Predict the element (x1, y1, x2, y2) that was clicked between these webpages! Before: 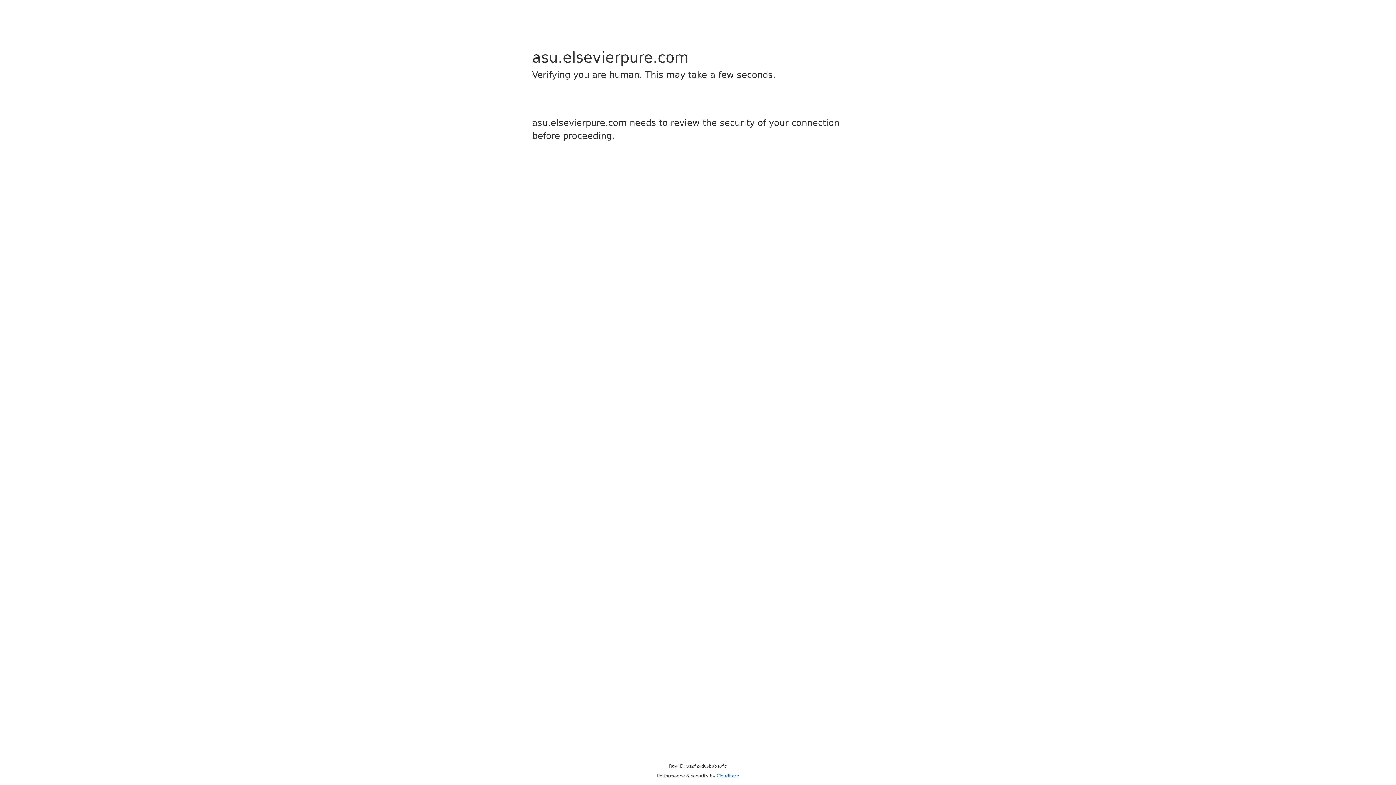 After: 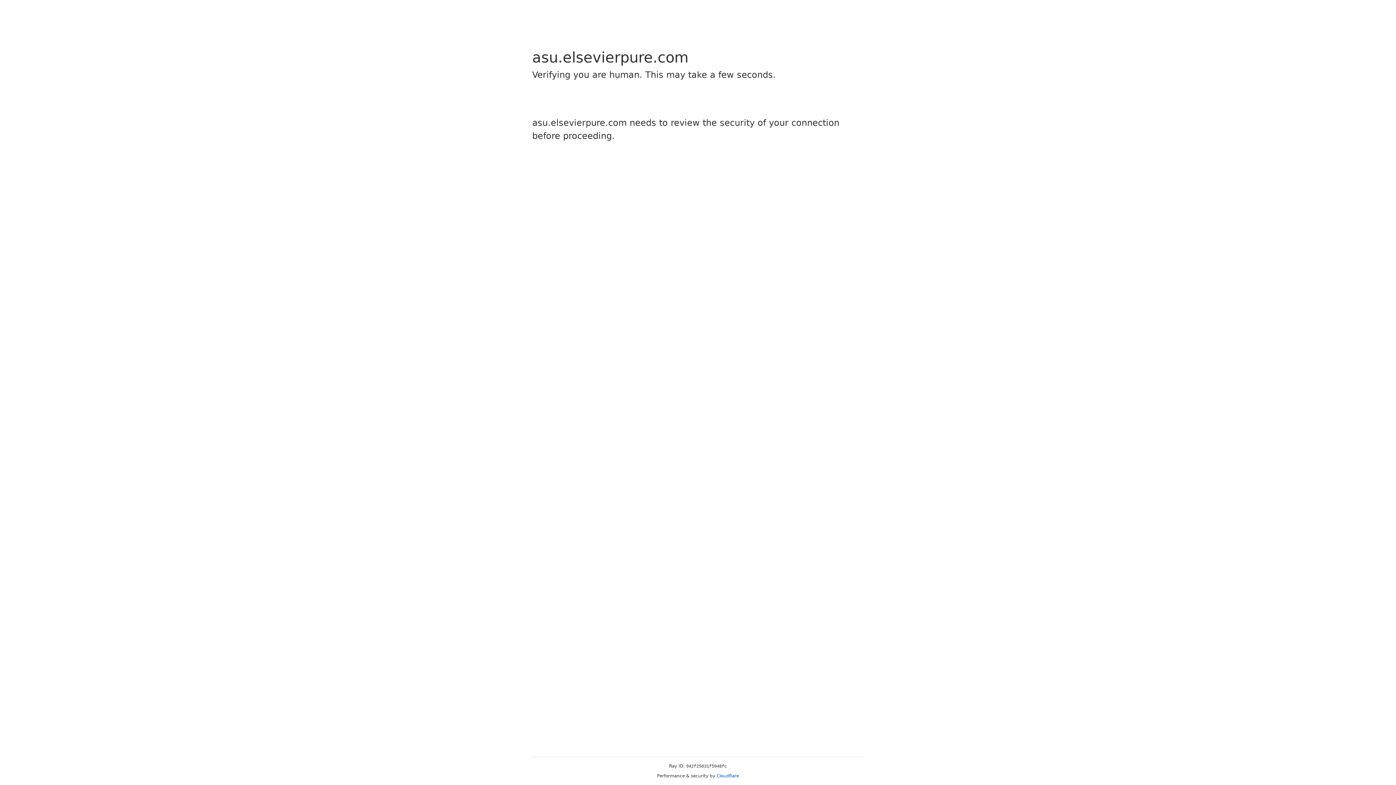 Action: label: Cloudflare bbox: (716, 773, 739, 778)